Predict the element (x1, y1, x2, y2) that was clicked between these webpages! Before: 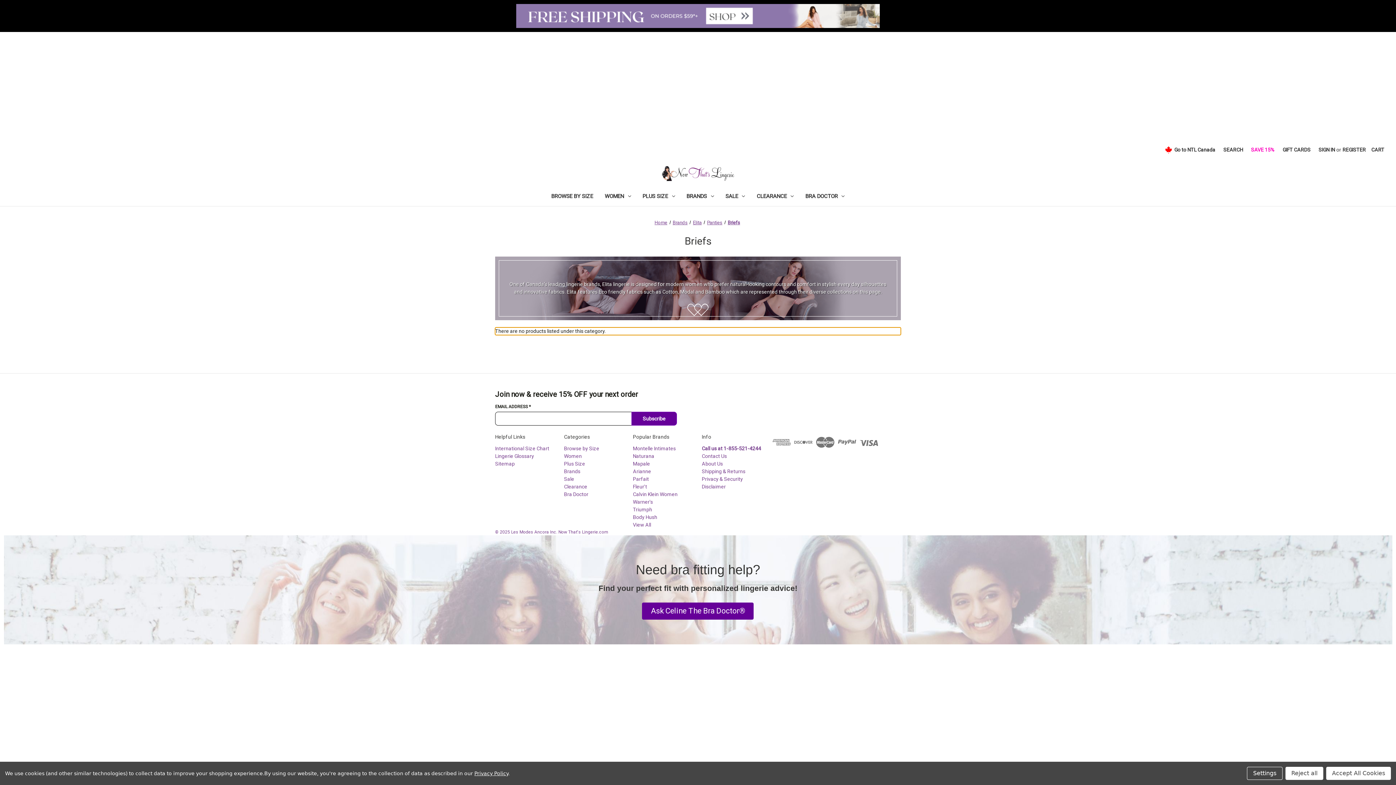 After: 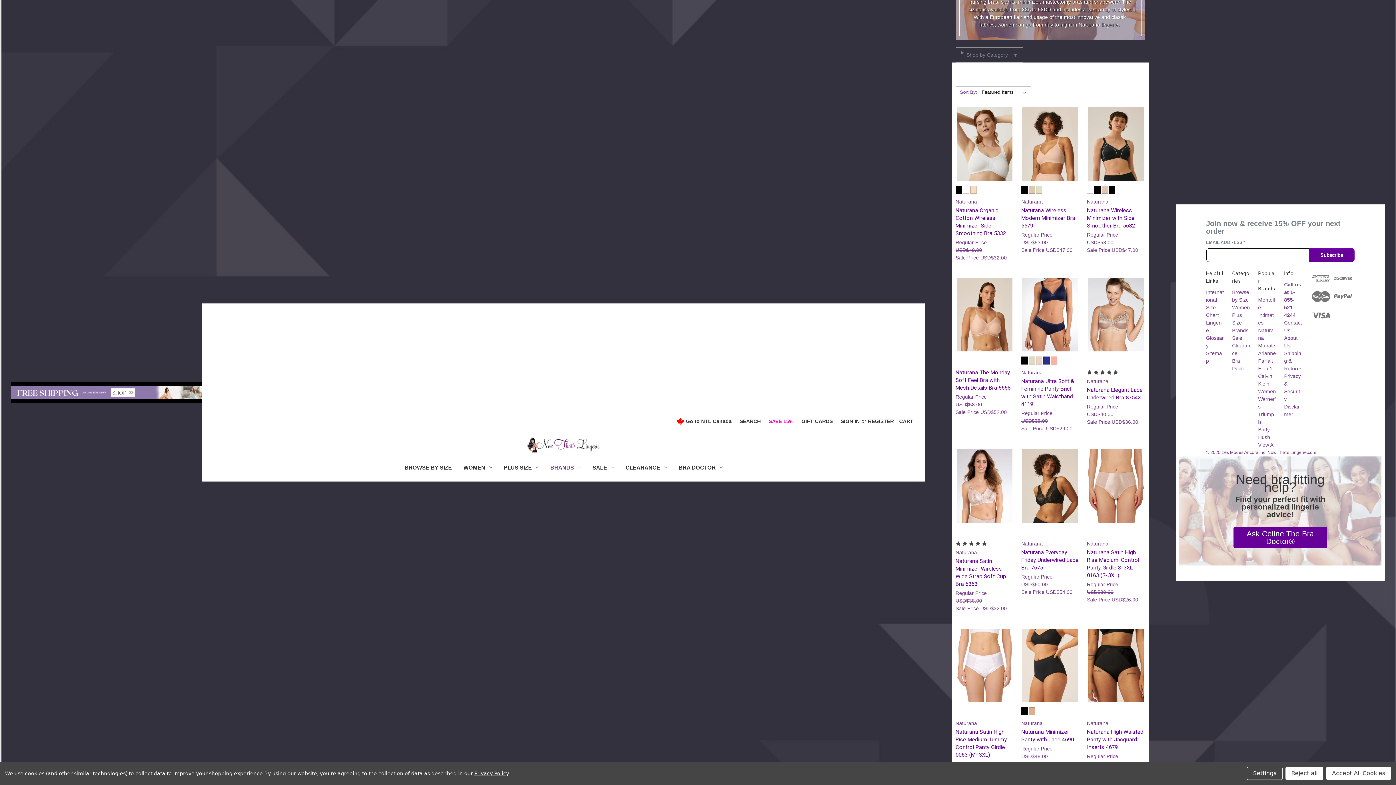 Action: label: Naturana bbox: (633, 453, 654, 459)